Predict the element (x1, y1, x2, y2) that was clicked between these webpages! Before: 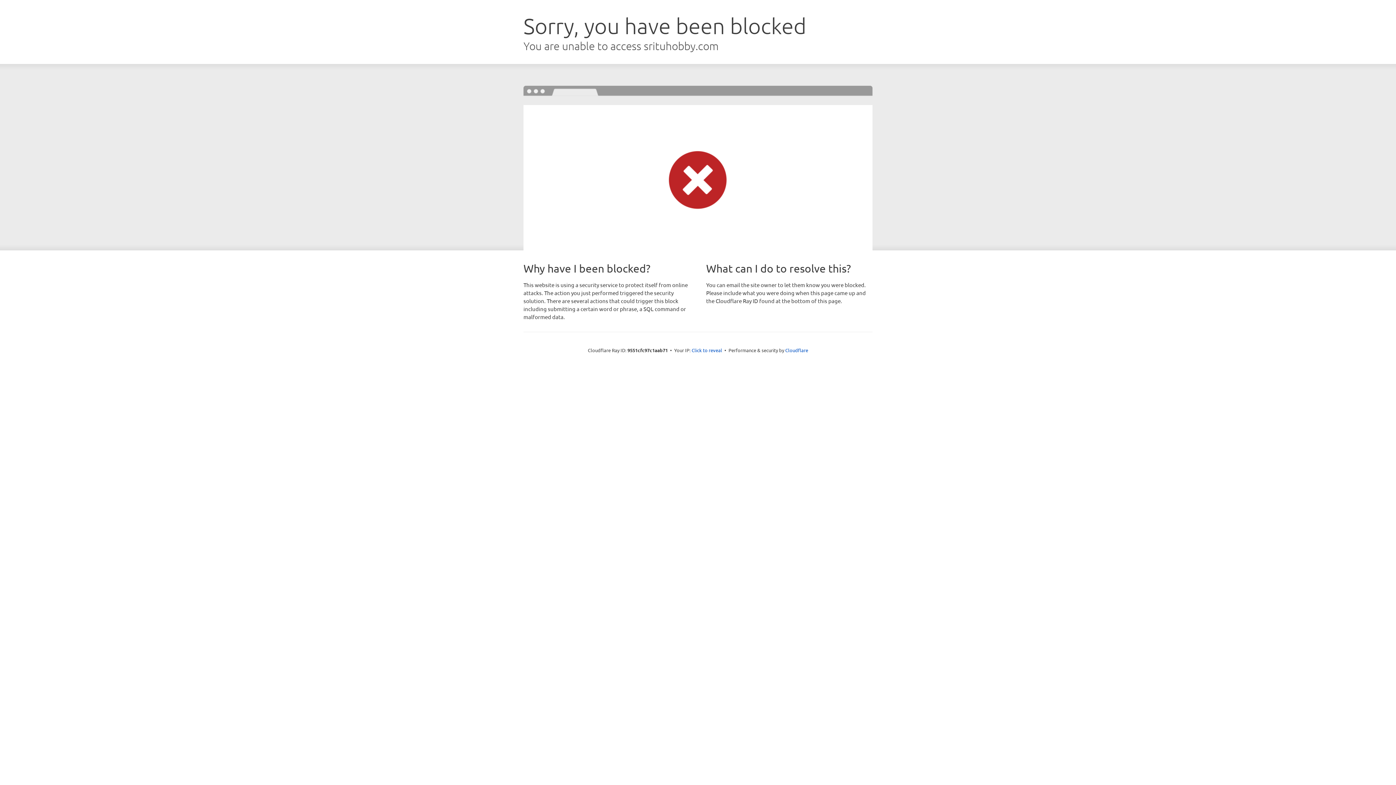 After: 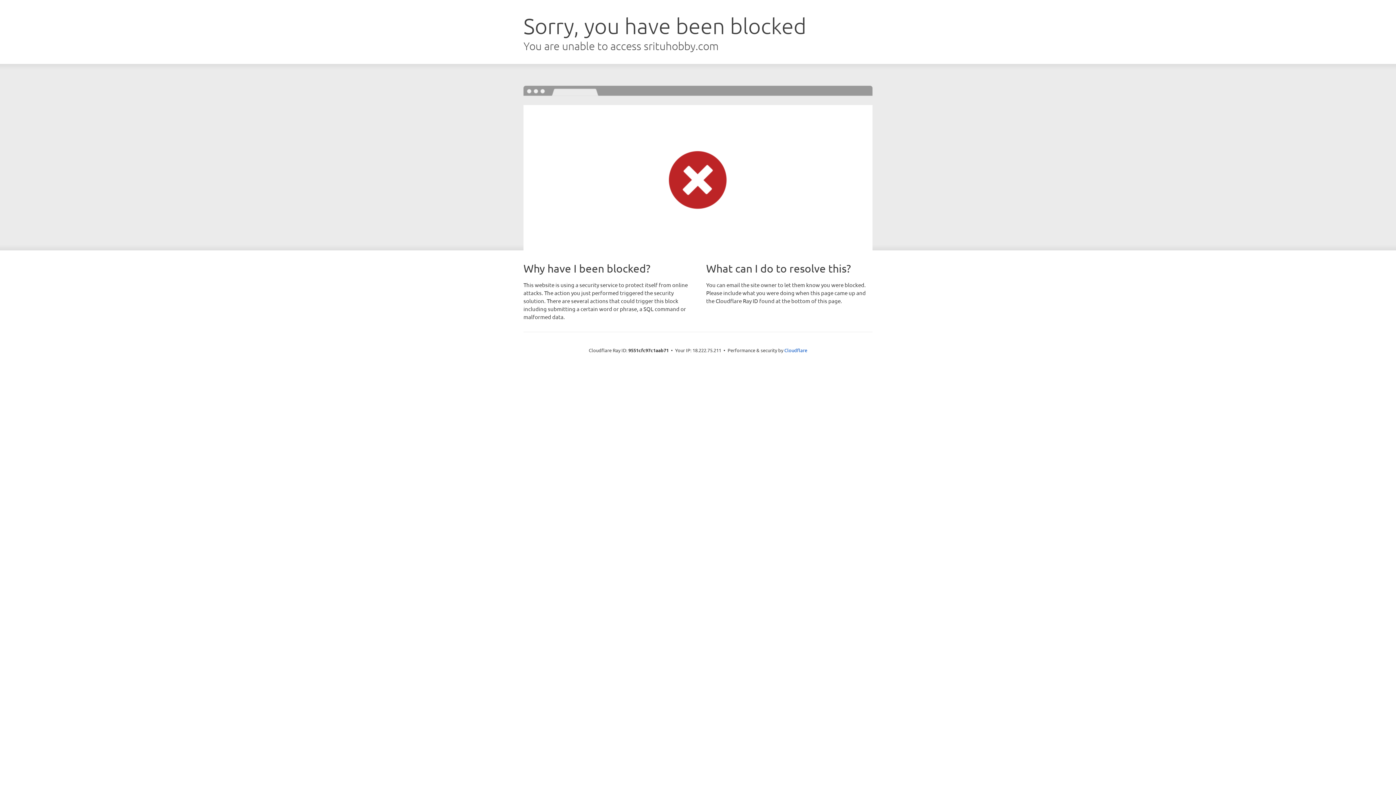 Action: label: Click to reveal bbox: (691, 346, 722, 353)